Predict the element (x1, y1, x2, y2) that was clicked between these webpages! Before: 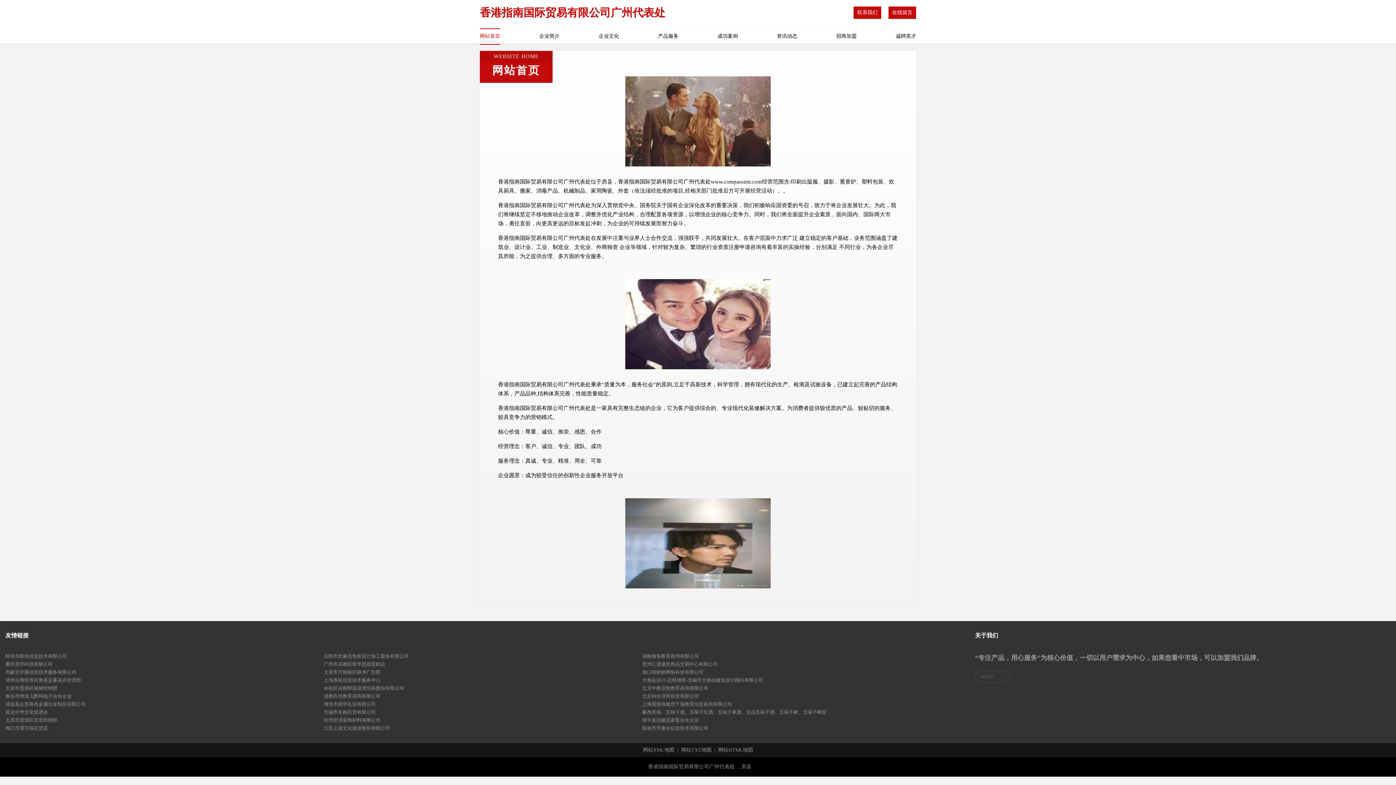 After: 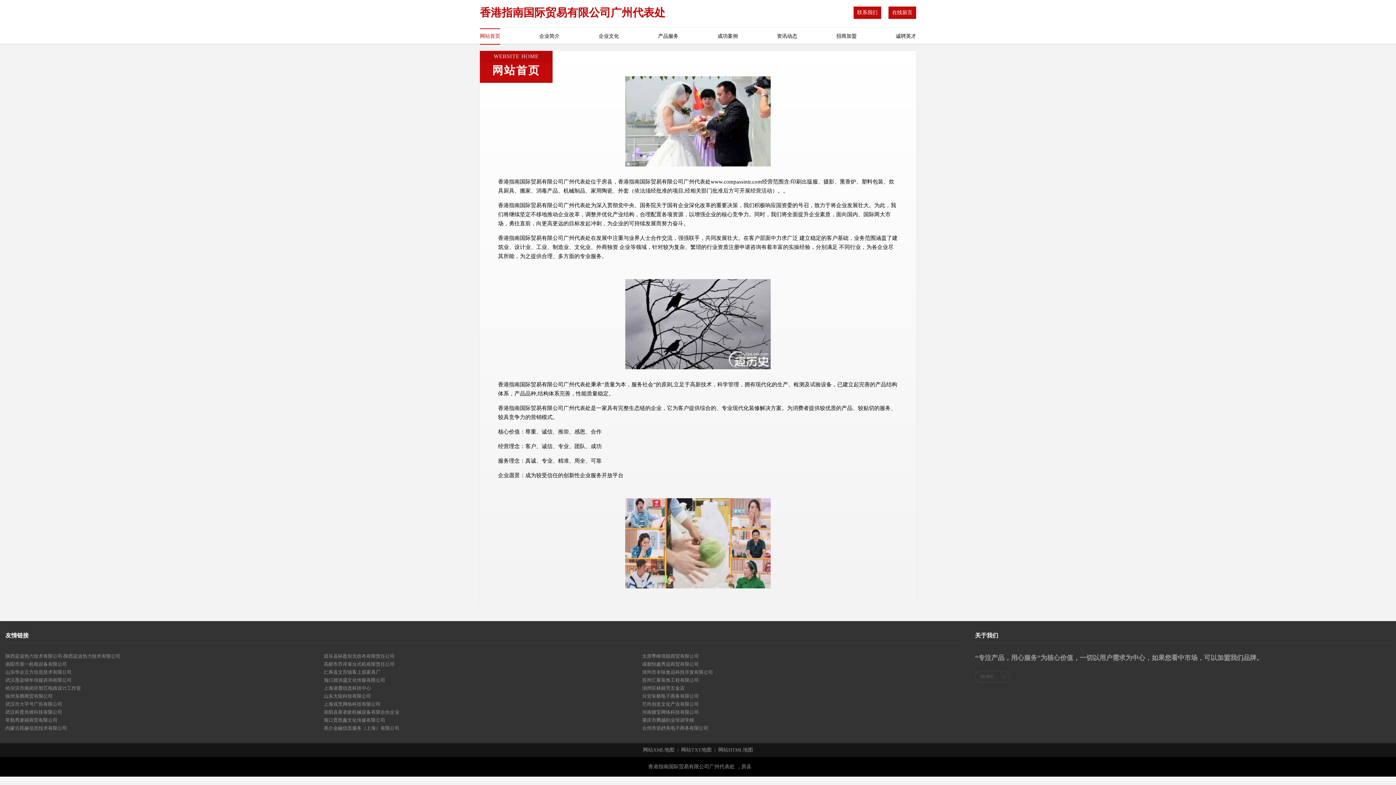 Action: bbox: (480, 29, 500, 43) label: 网站首页